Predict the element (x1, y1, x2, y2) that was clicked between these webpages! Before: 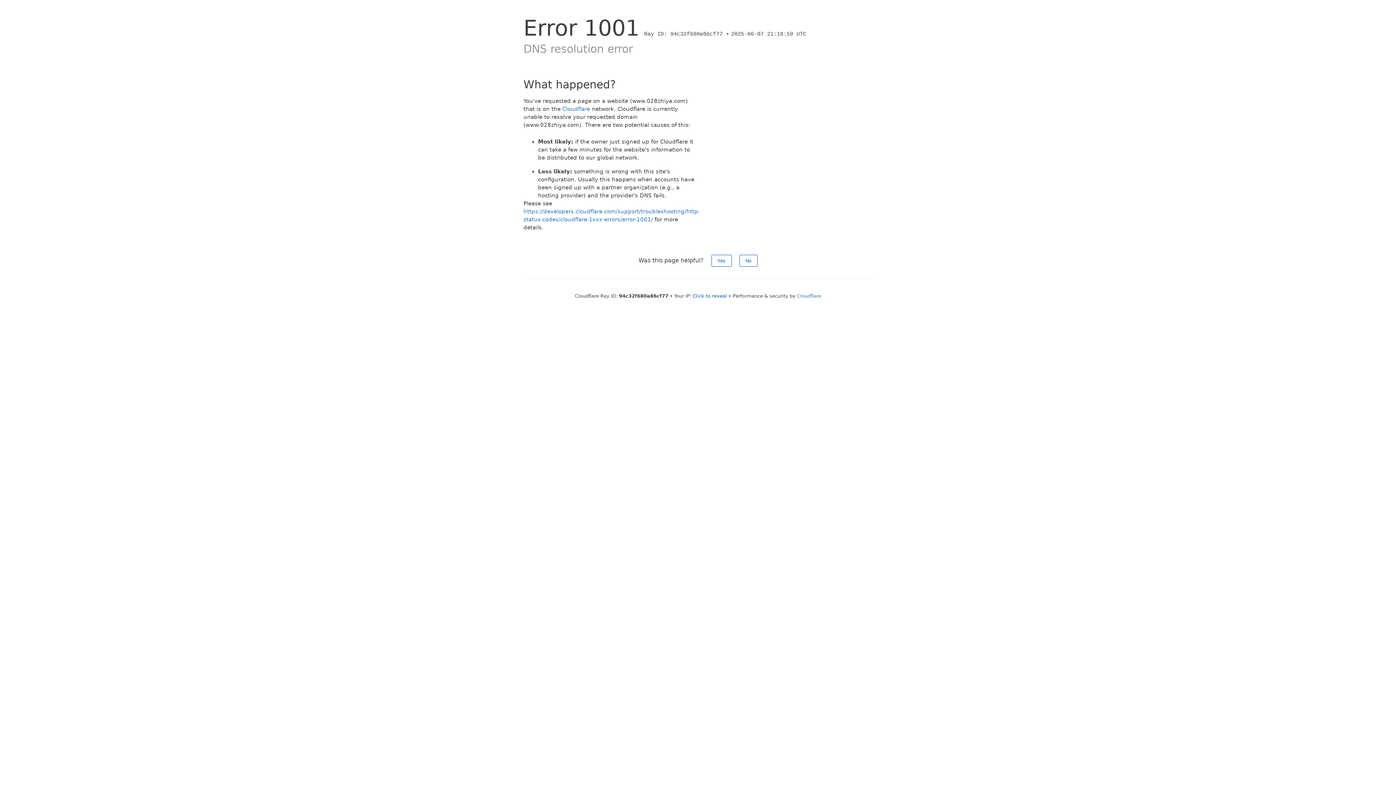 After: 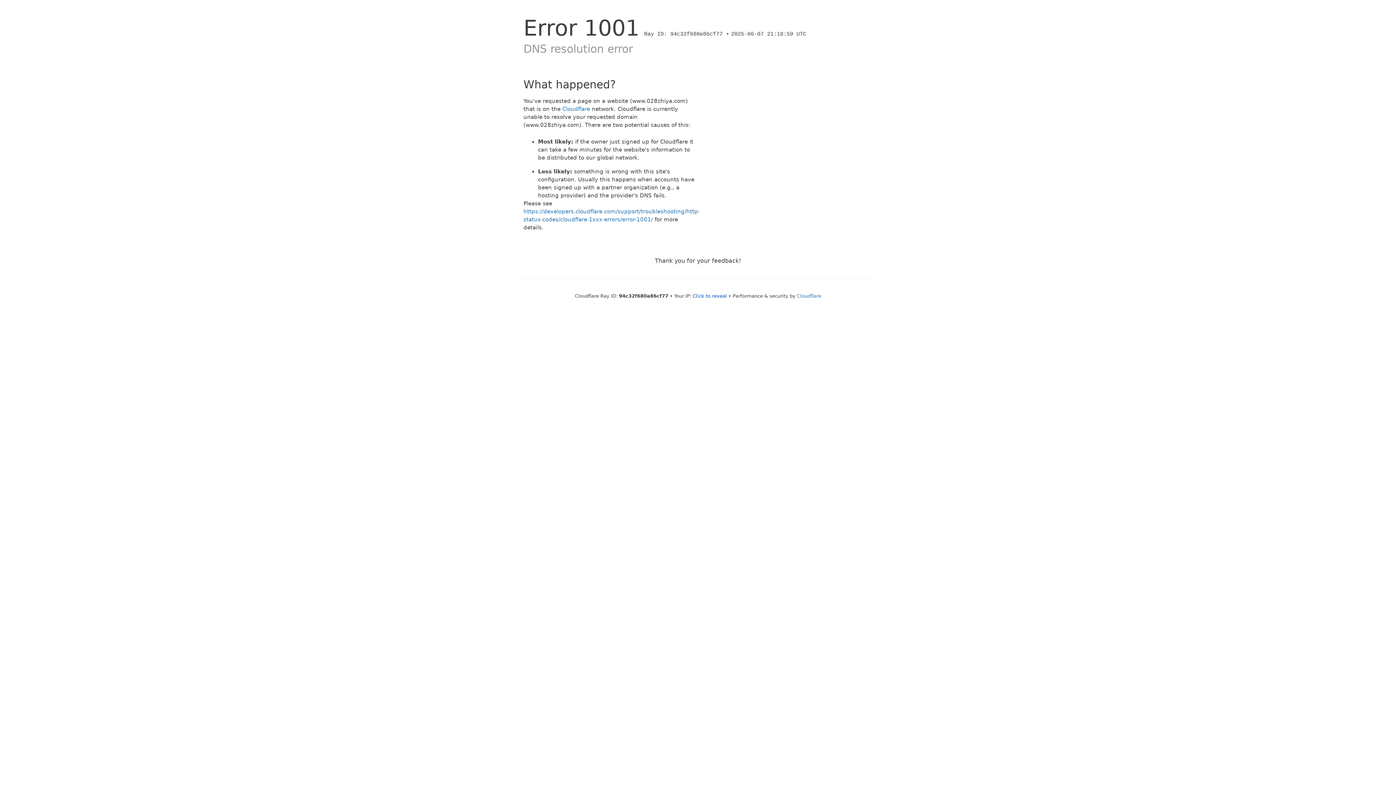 Action: label: Yes bbox: (711, 254, 731, 266)